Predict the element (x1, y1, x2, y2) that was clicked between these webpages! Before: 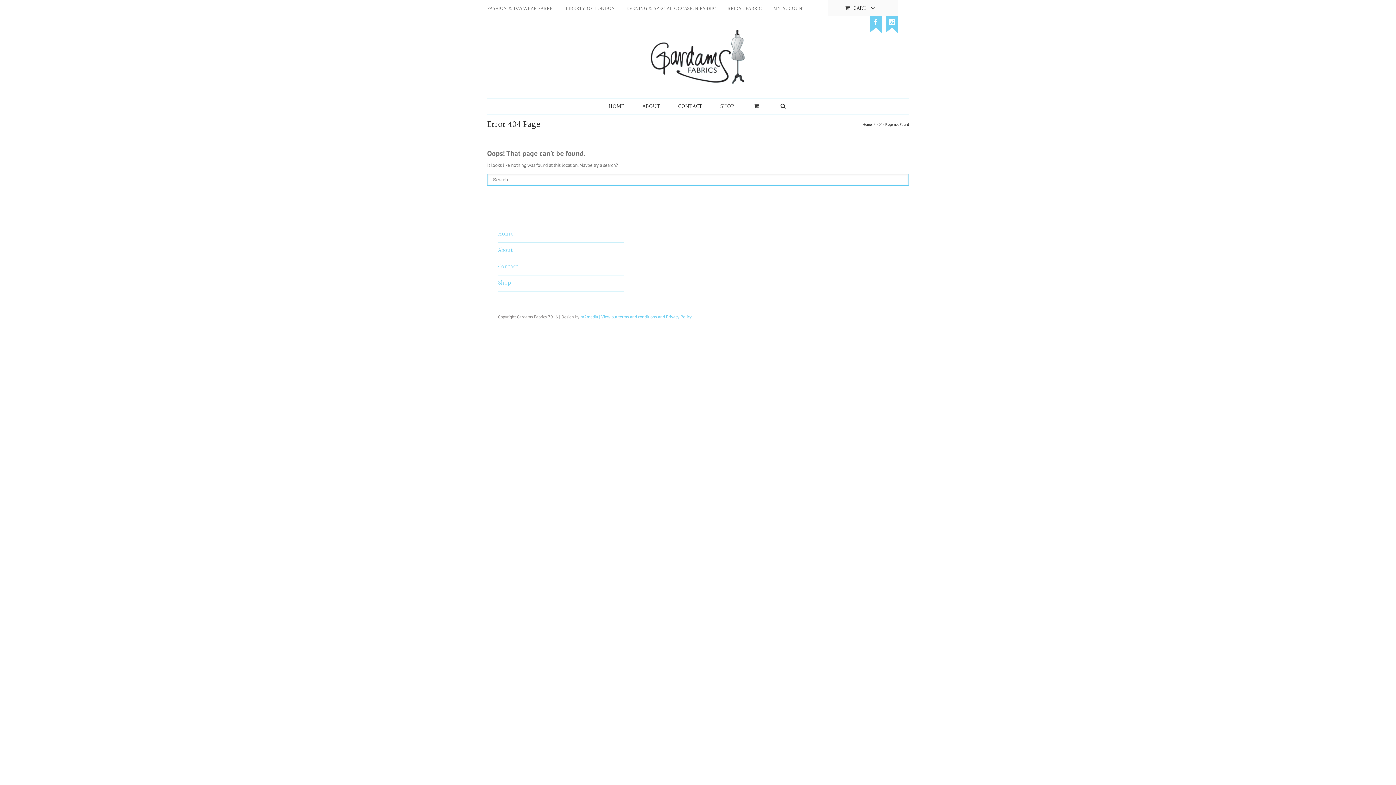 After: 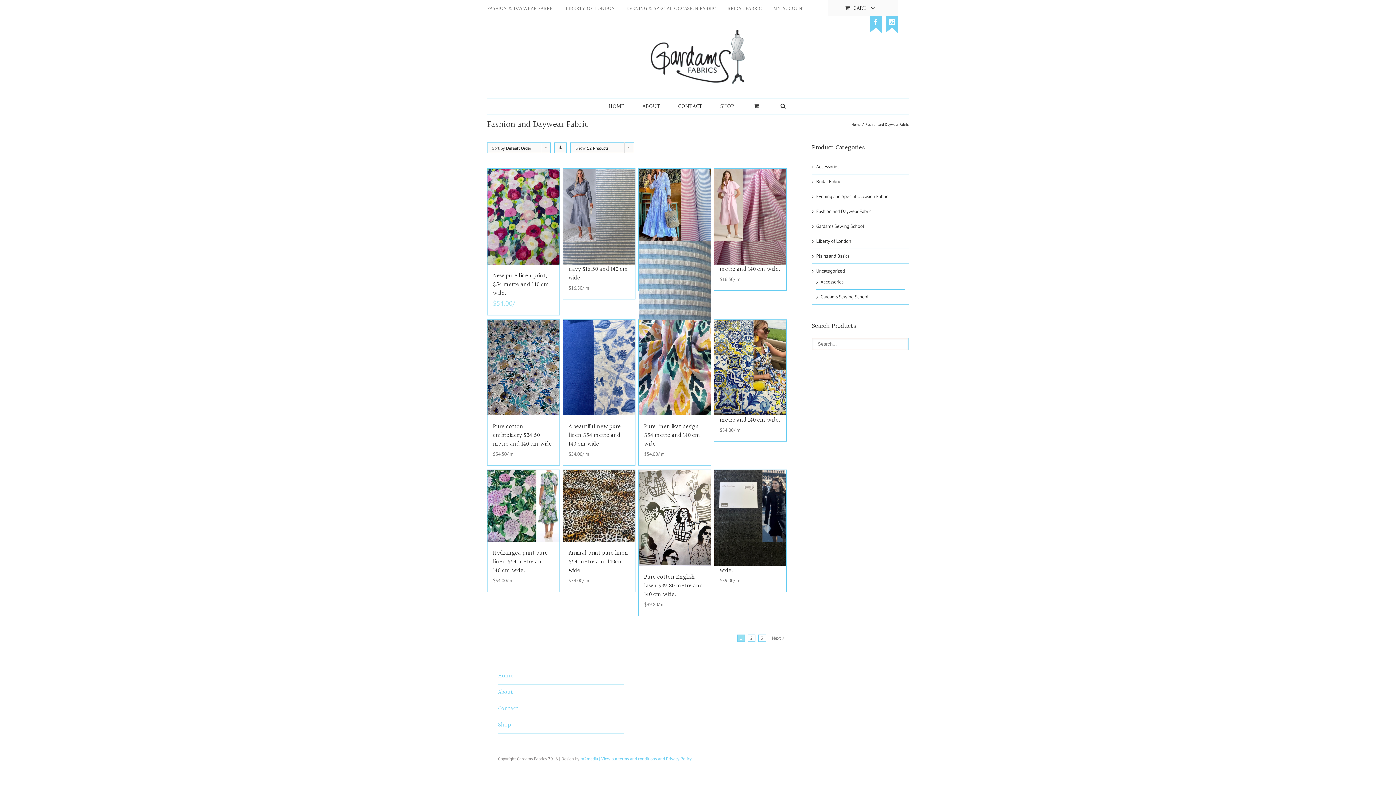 Action: label: FASHION & DAYWEAR FABRIC bbox: (487, 4, 554, 12)